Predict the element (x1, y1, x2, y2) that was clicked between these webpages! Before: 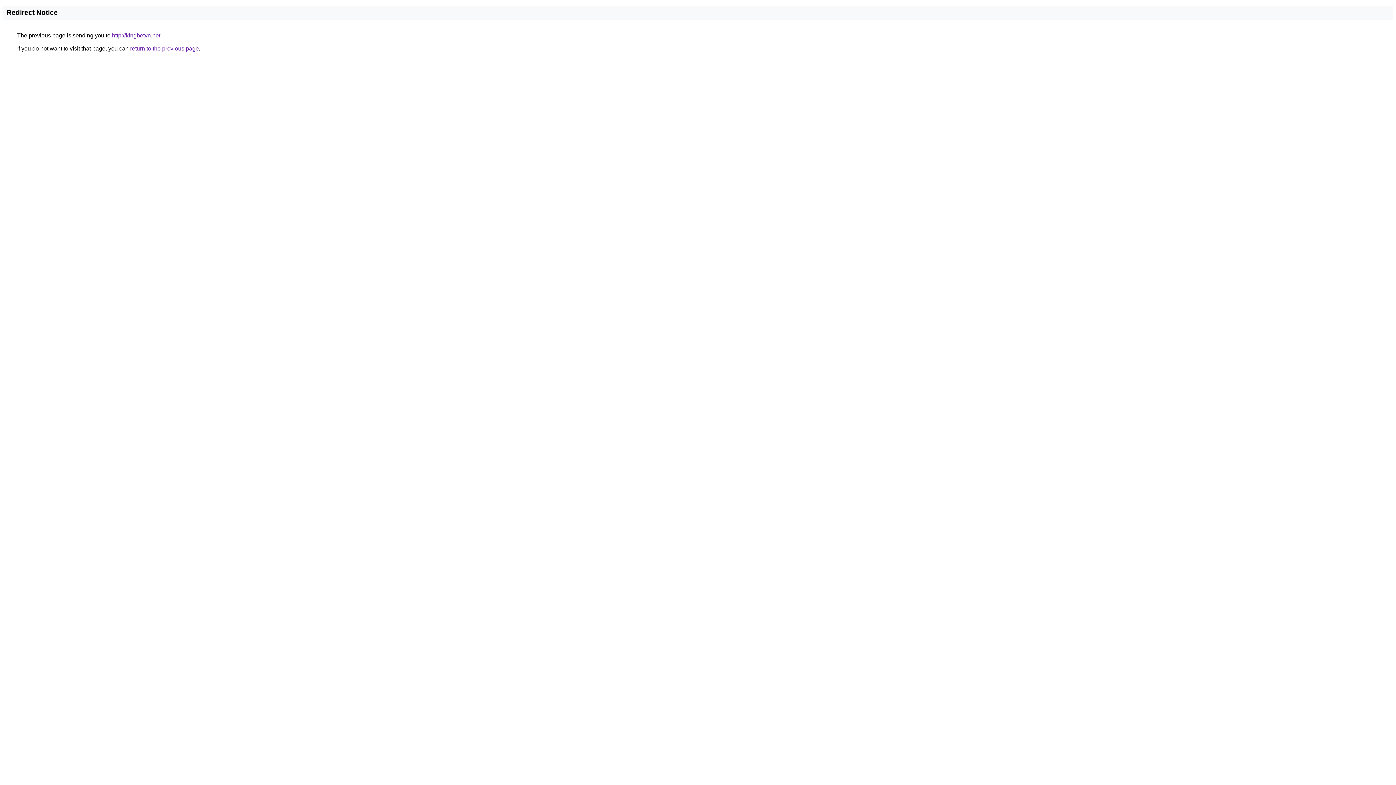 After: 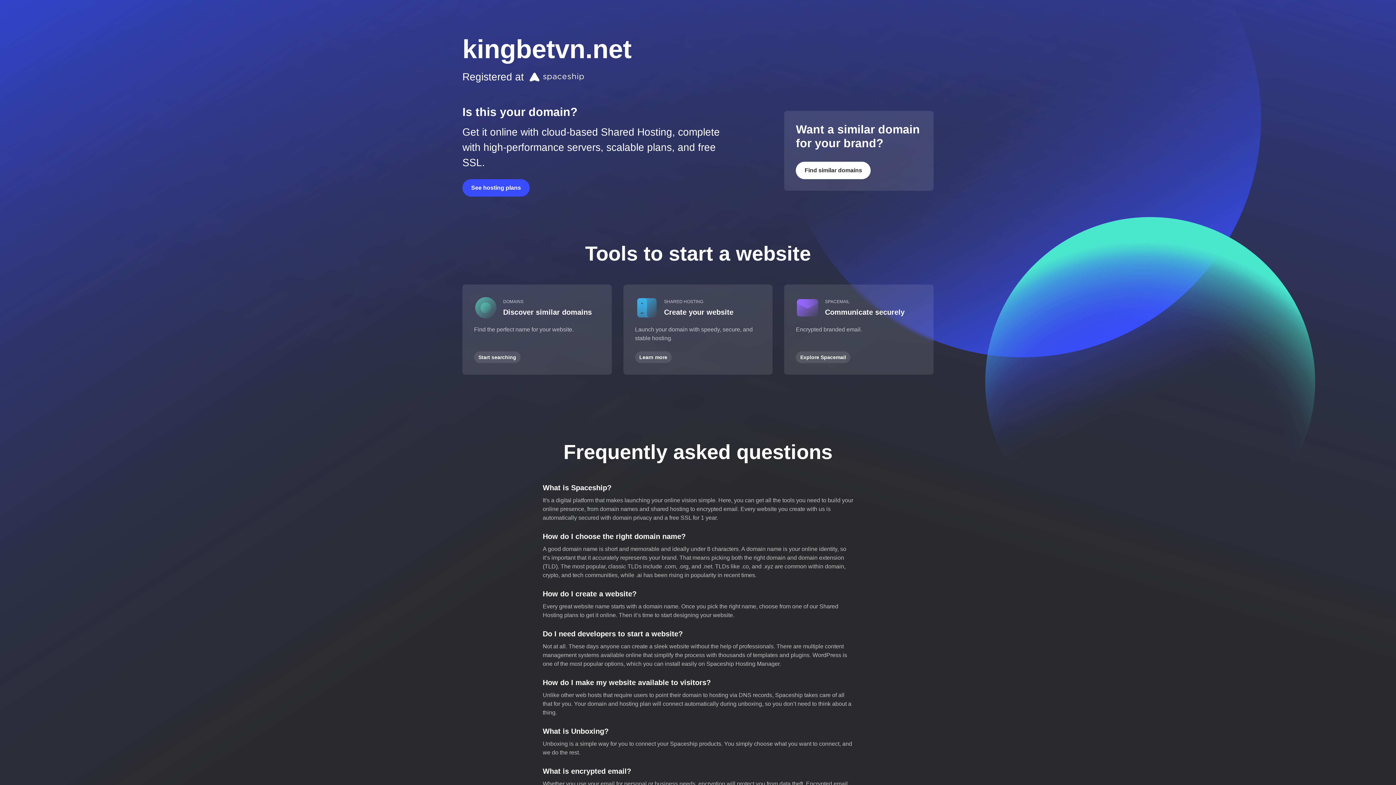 Action: label: http://kingbetvn.net bbox: (112, 32, 160, 38)